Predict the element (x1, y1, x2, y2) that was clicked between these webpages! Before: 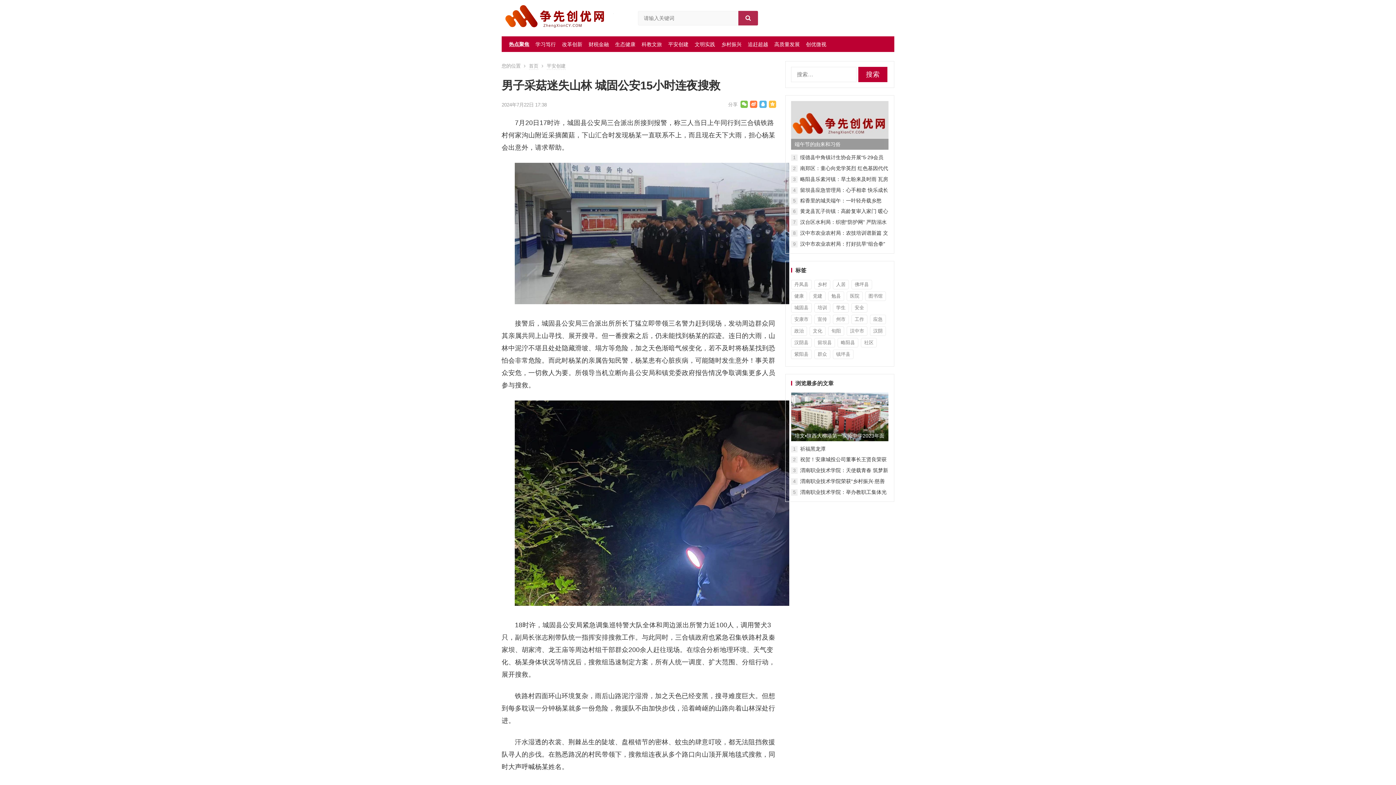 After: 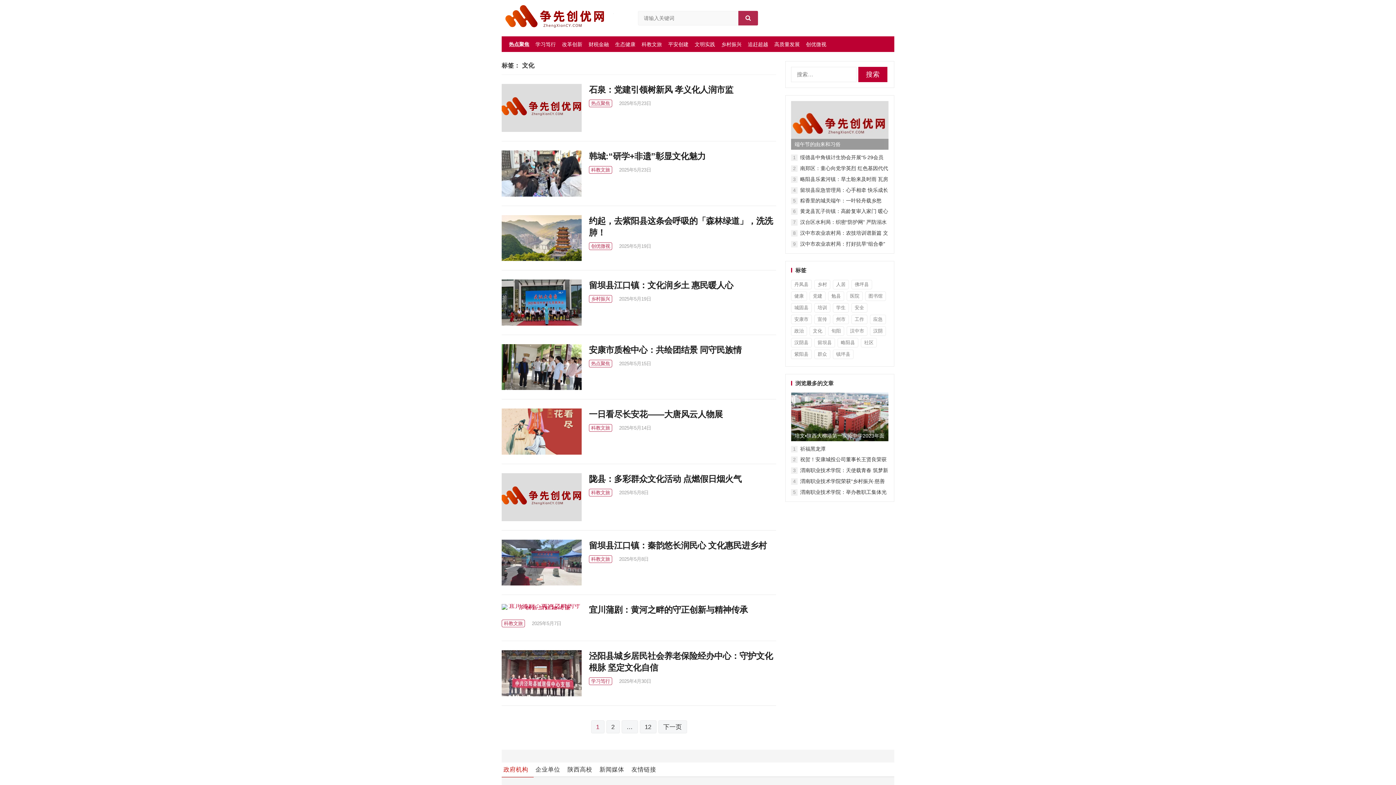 Action: label: 文化 (114 项) bbox: (809, 326, 825, 336)